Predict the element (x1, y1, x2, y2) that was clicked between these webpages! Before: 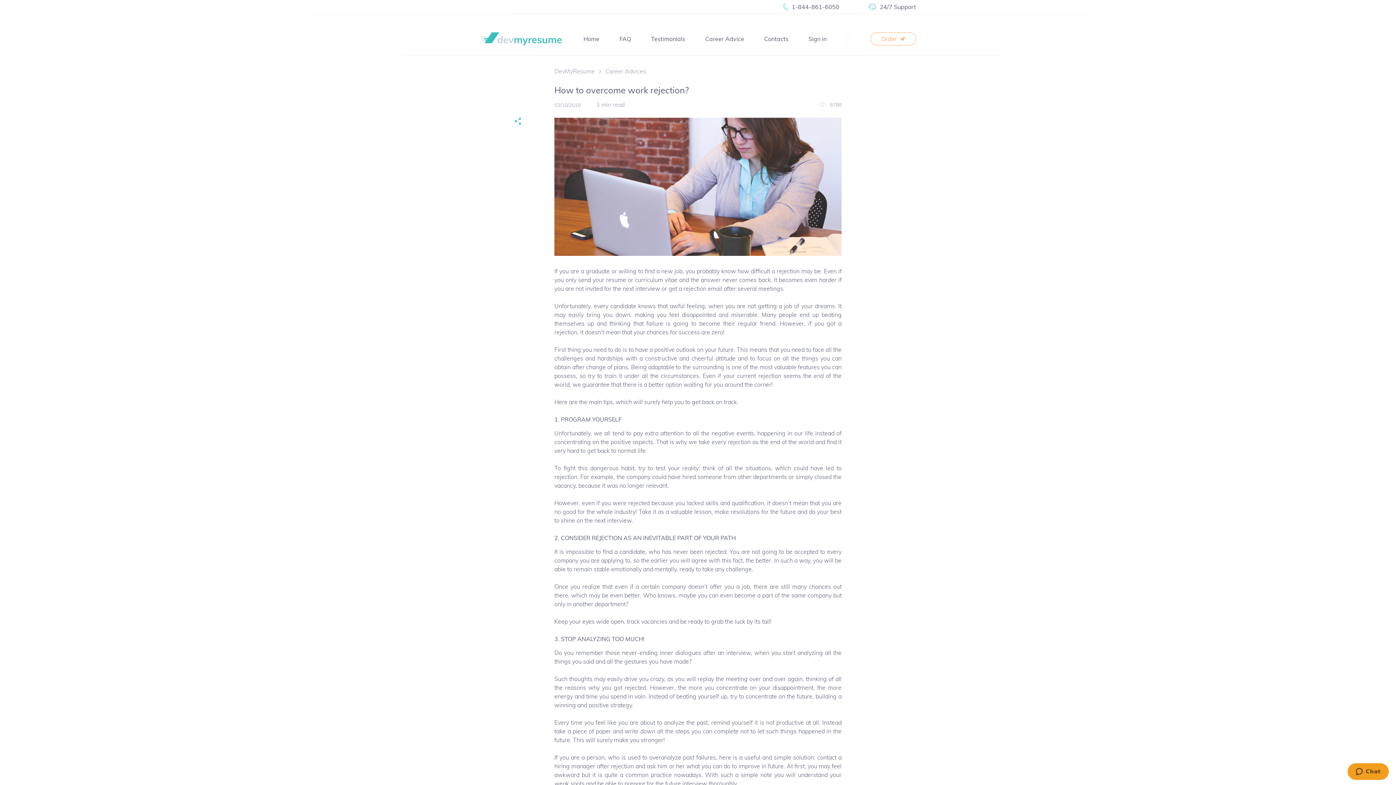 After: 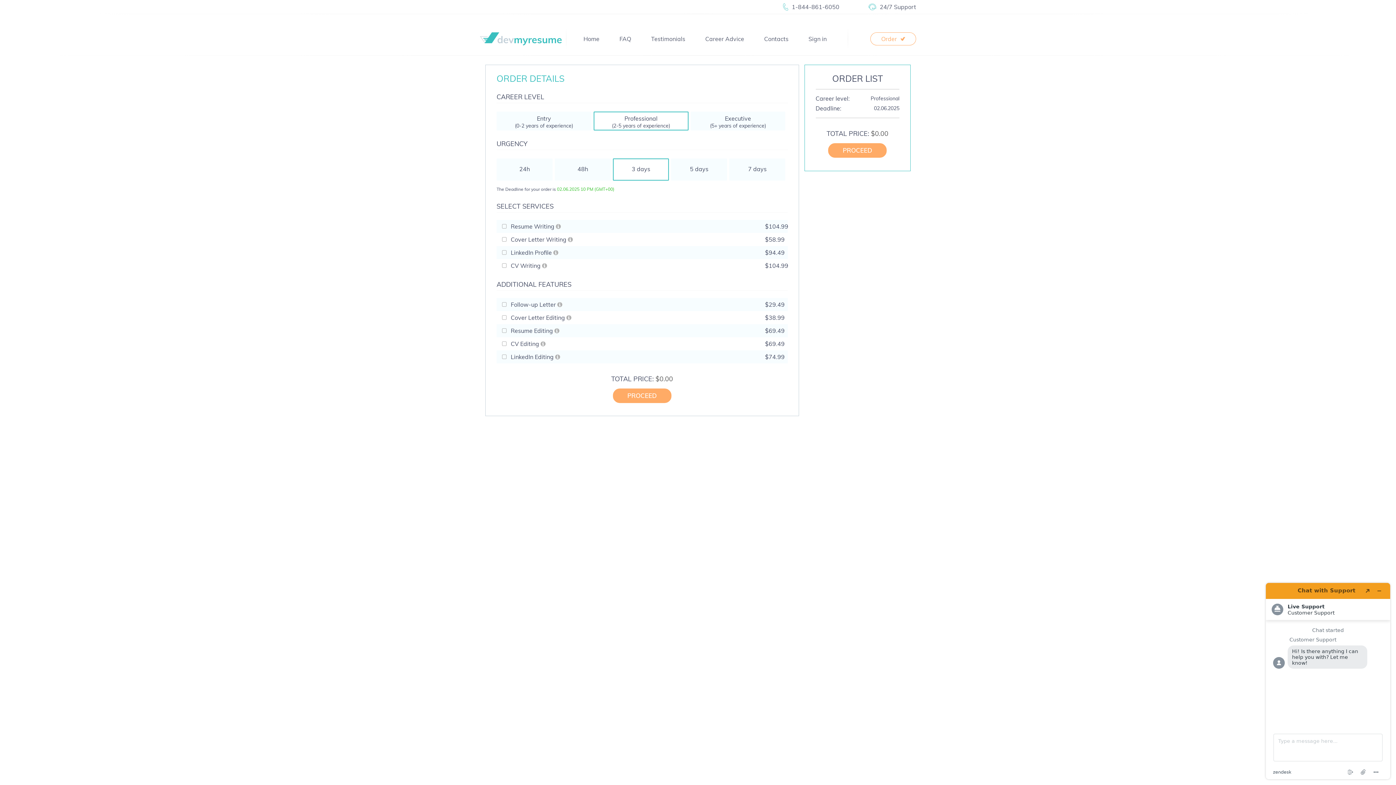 Action: label: Order bbox: (870, 32, 916, 45)